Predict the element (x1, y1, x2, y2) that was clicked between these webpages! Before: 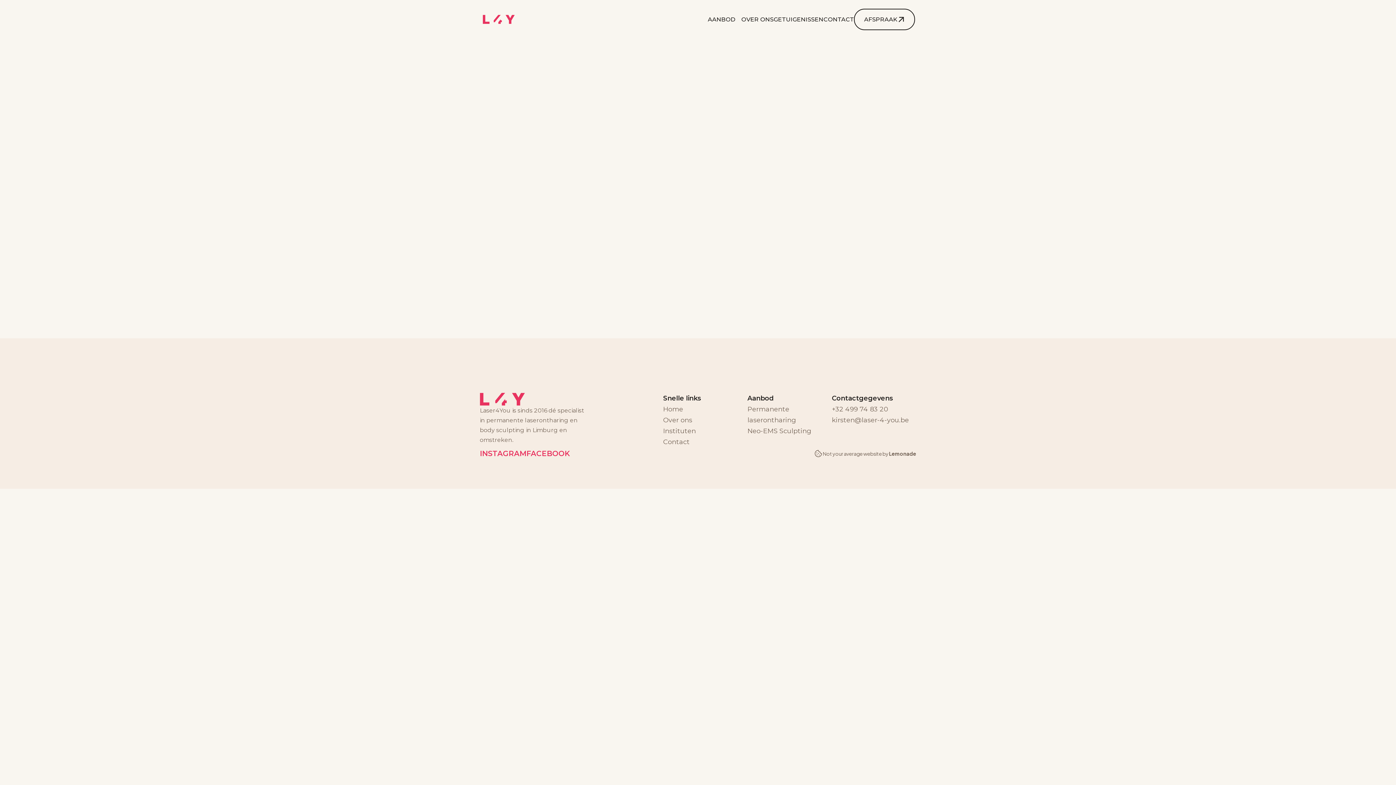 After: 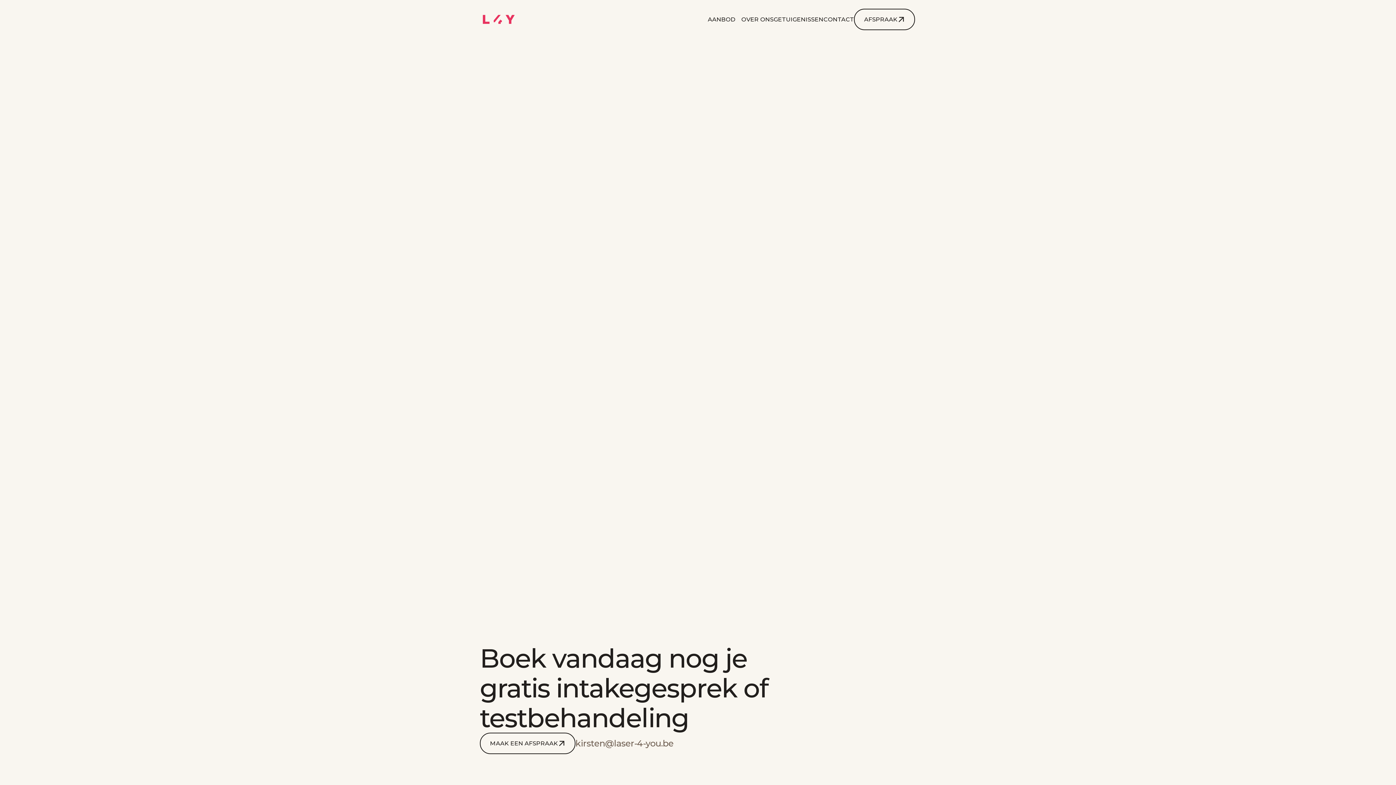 Action: label: Permanente laserontharing bbox: (747, 404, 832, 425)